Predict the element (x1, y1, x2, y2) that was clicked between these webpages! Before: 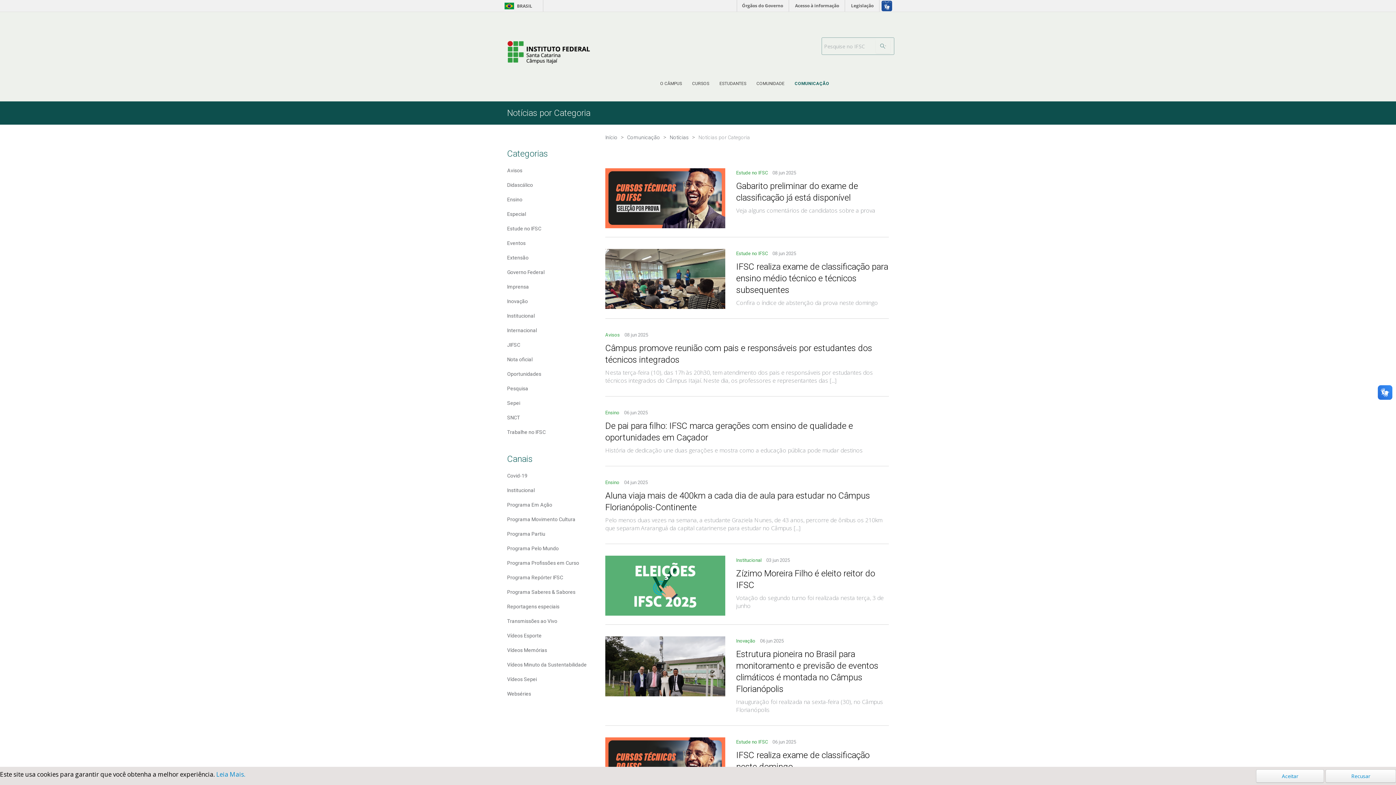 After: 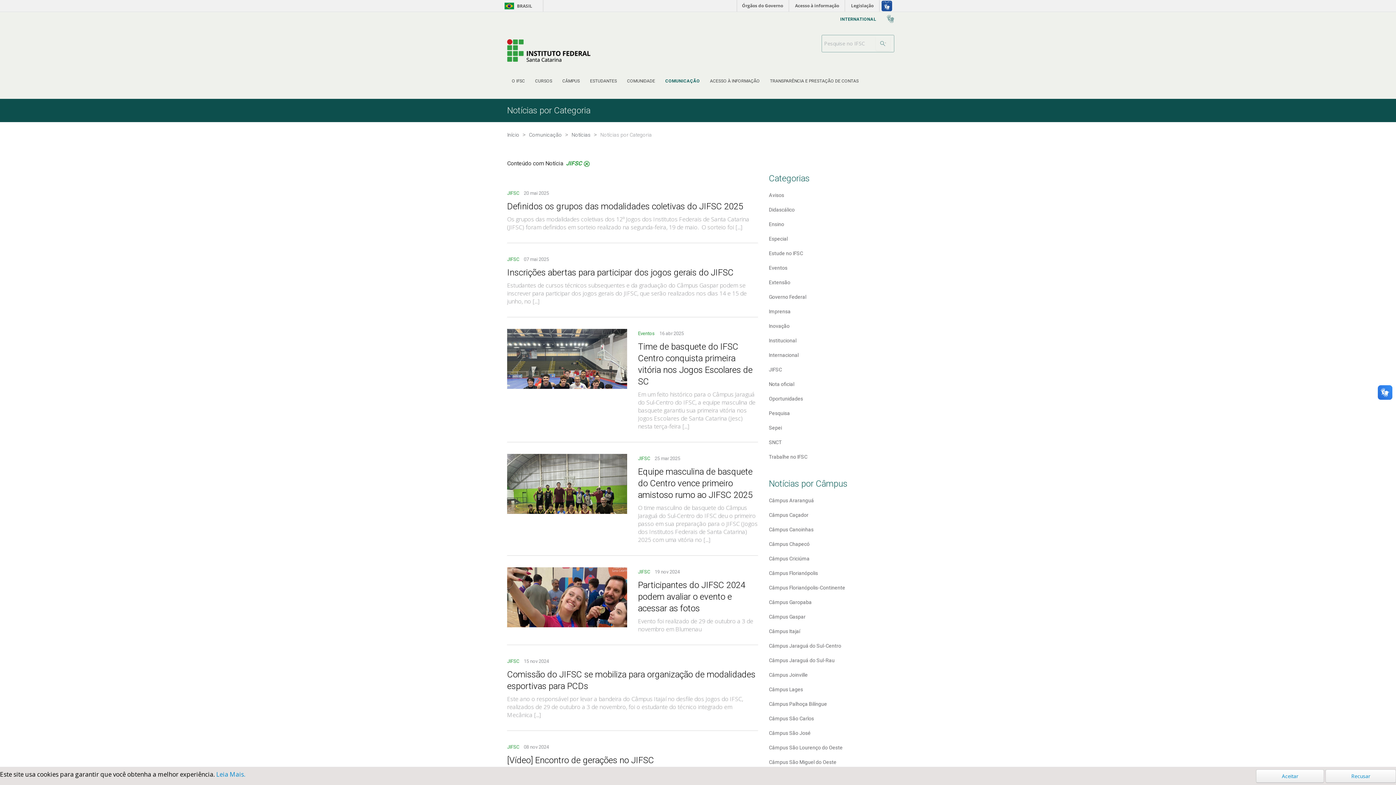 Action: bbox: (507, 341, 594, 348) label: JIFSC